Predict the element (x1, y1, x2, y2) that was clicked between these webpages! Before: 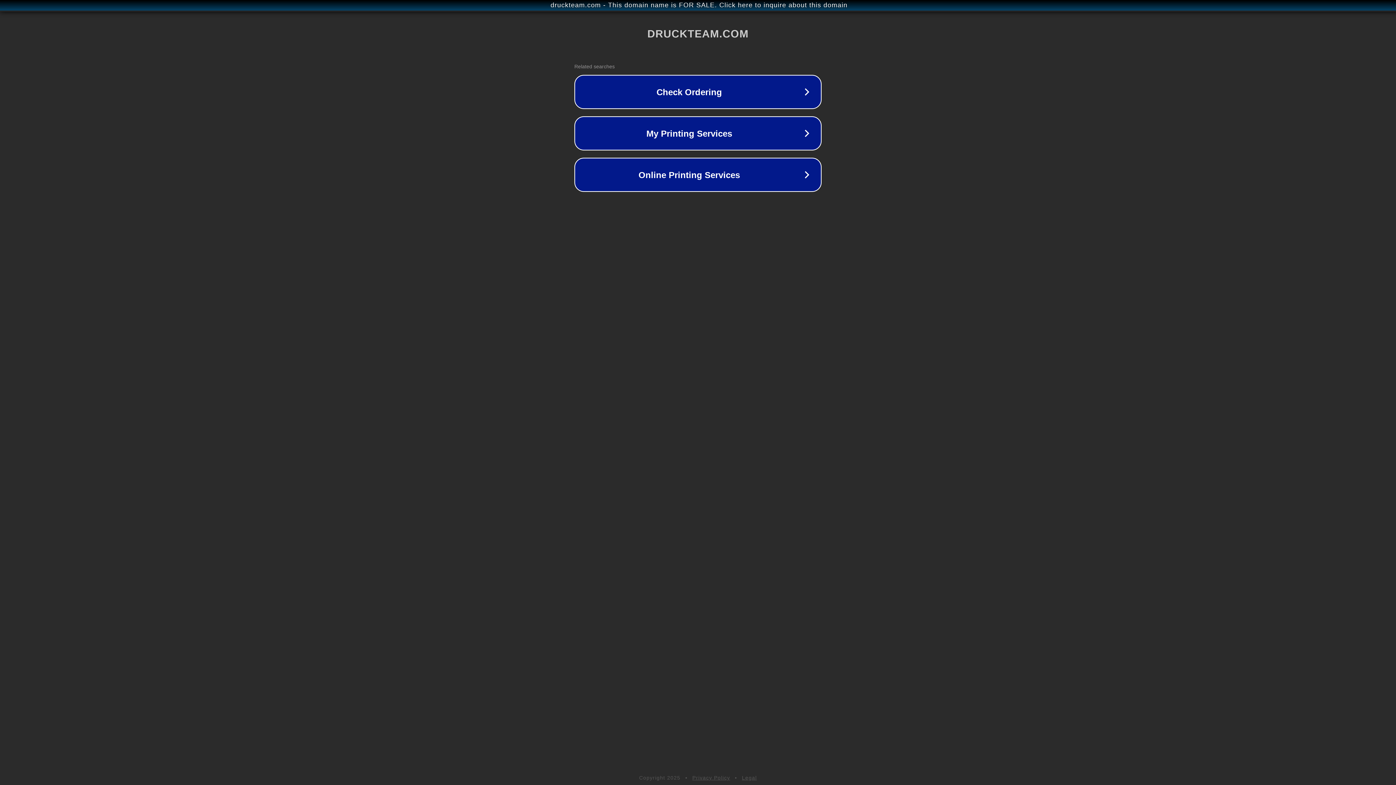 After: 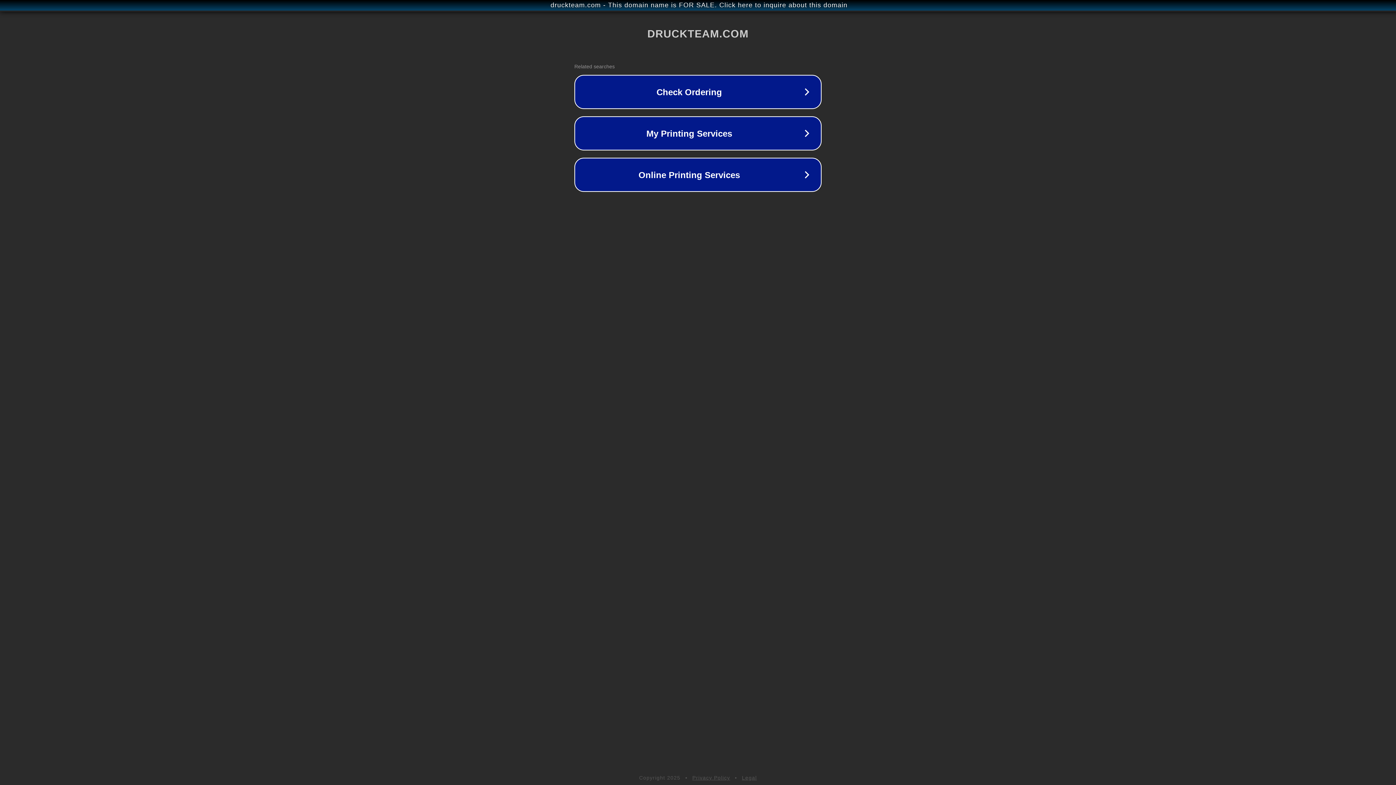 Action: label: Privacy Policy bbox: (692, 775, 730, 781)